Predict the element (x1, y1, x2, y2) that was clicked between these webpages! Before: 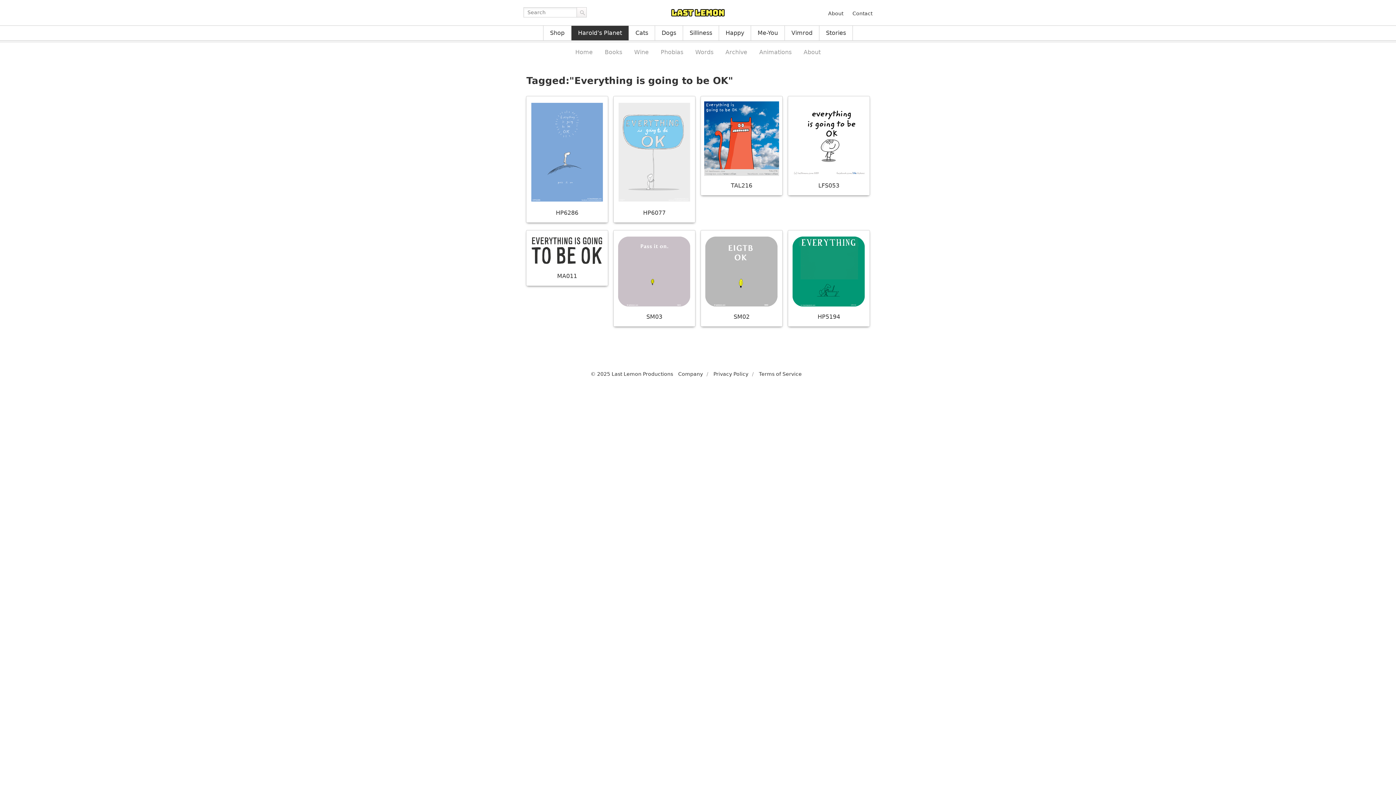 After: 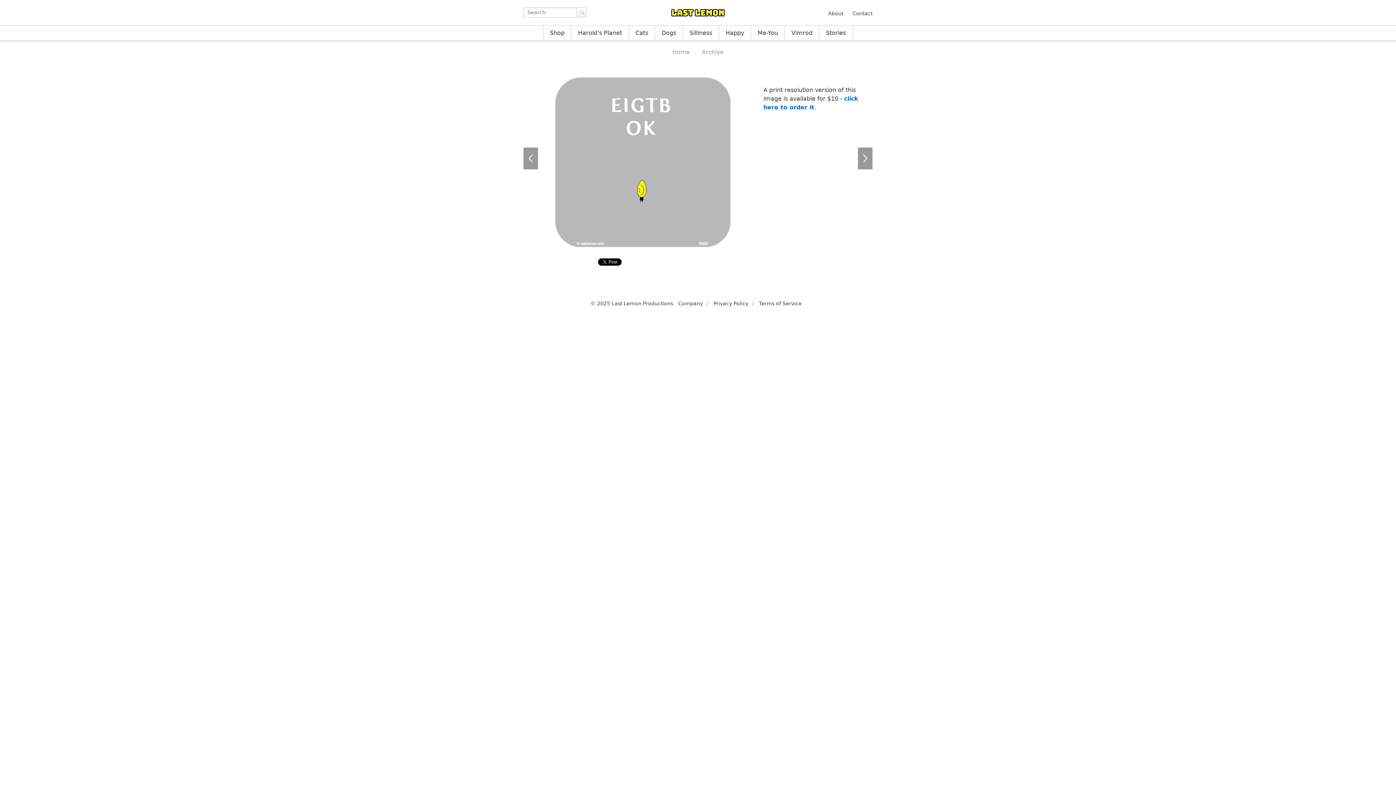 Action: bbox: (700, 230, 782, 326) label: SM02